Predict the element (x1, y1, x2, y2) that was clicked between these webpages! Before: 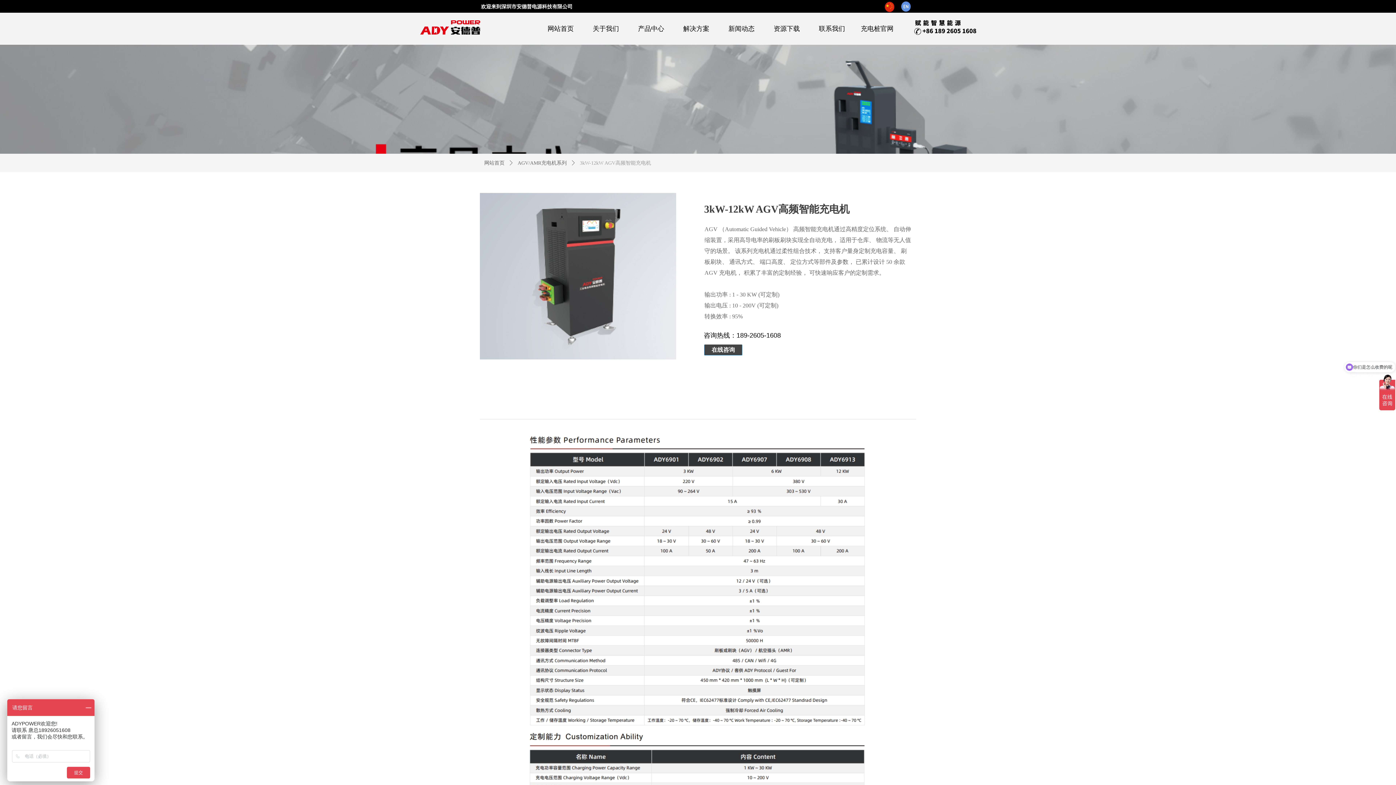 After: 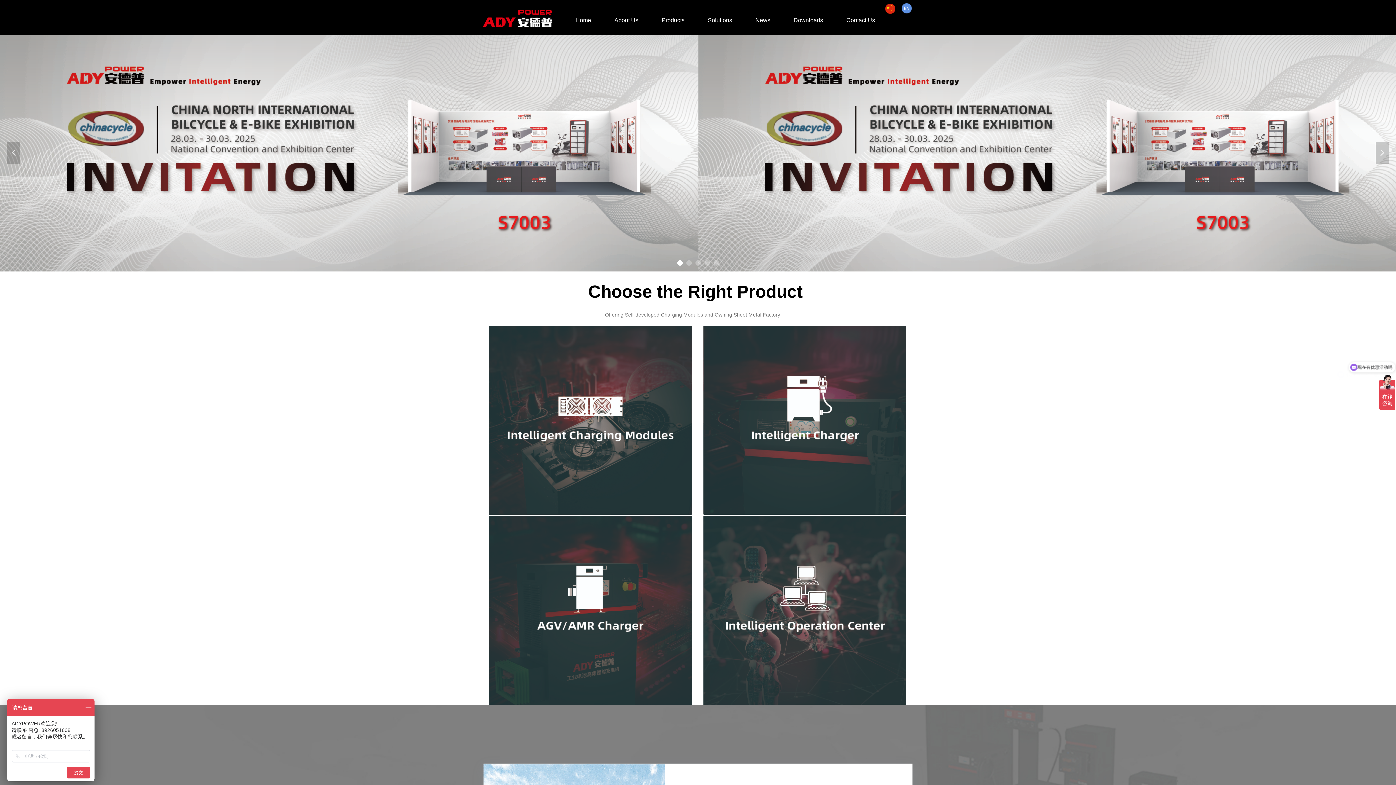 Action: bbox: (901, 1, 911, 11)